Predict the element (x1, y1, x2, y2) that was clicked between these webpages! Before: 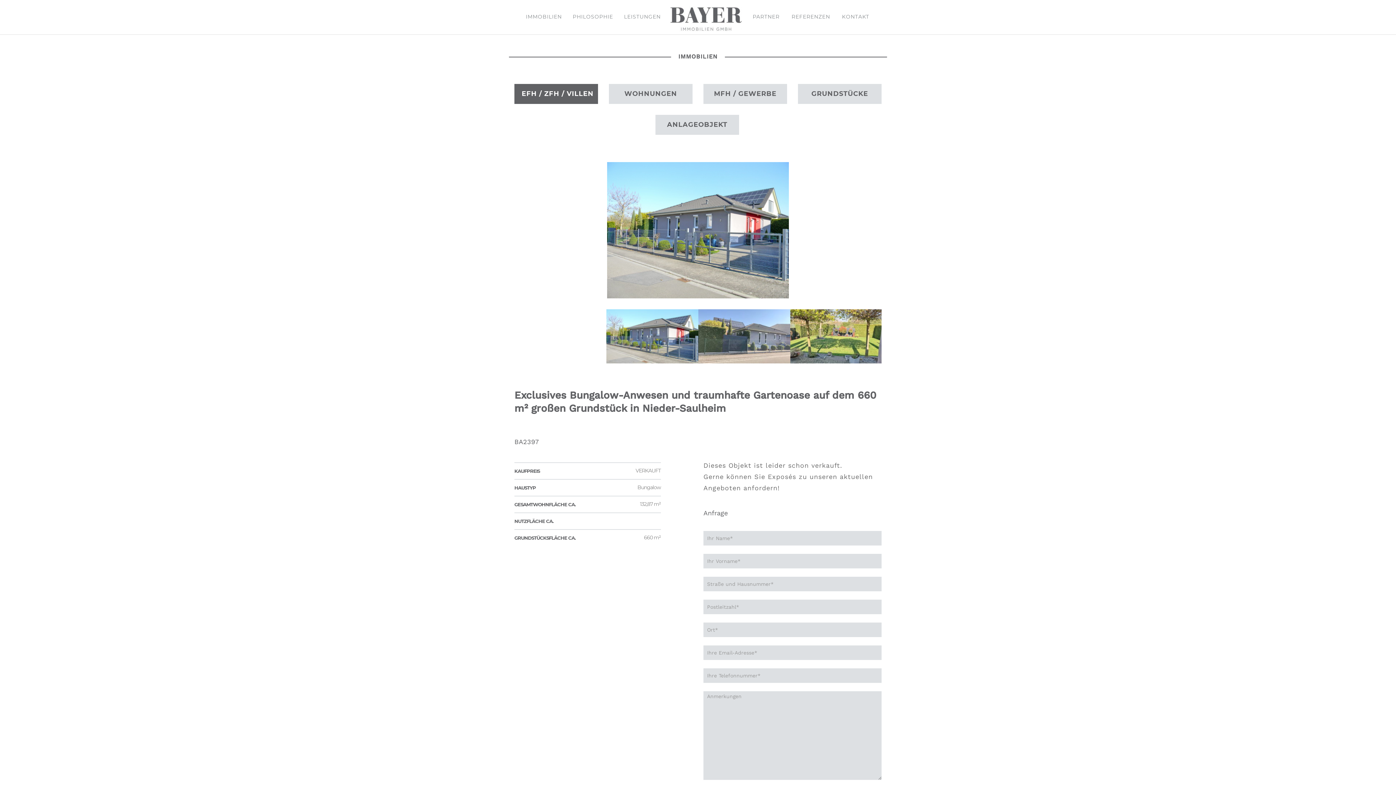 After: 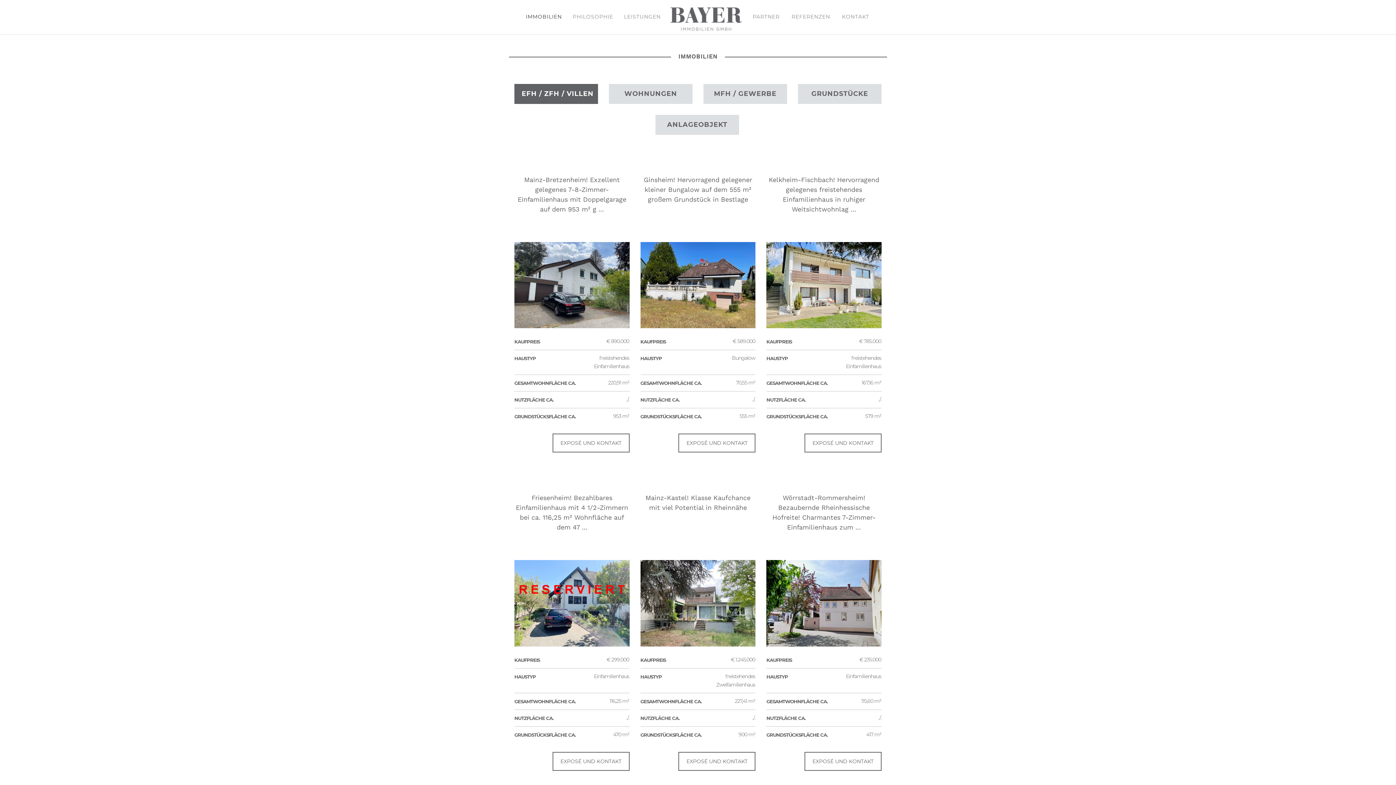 Action: label: IMMOBILIEN bbox: (520, 0, 567, 34)